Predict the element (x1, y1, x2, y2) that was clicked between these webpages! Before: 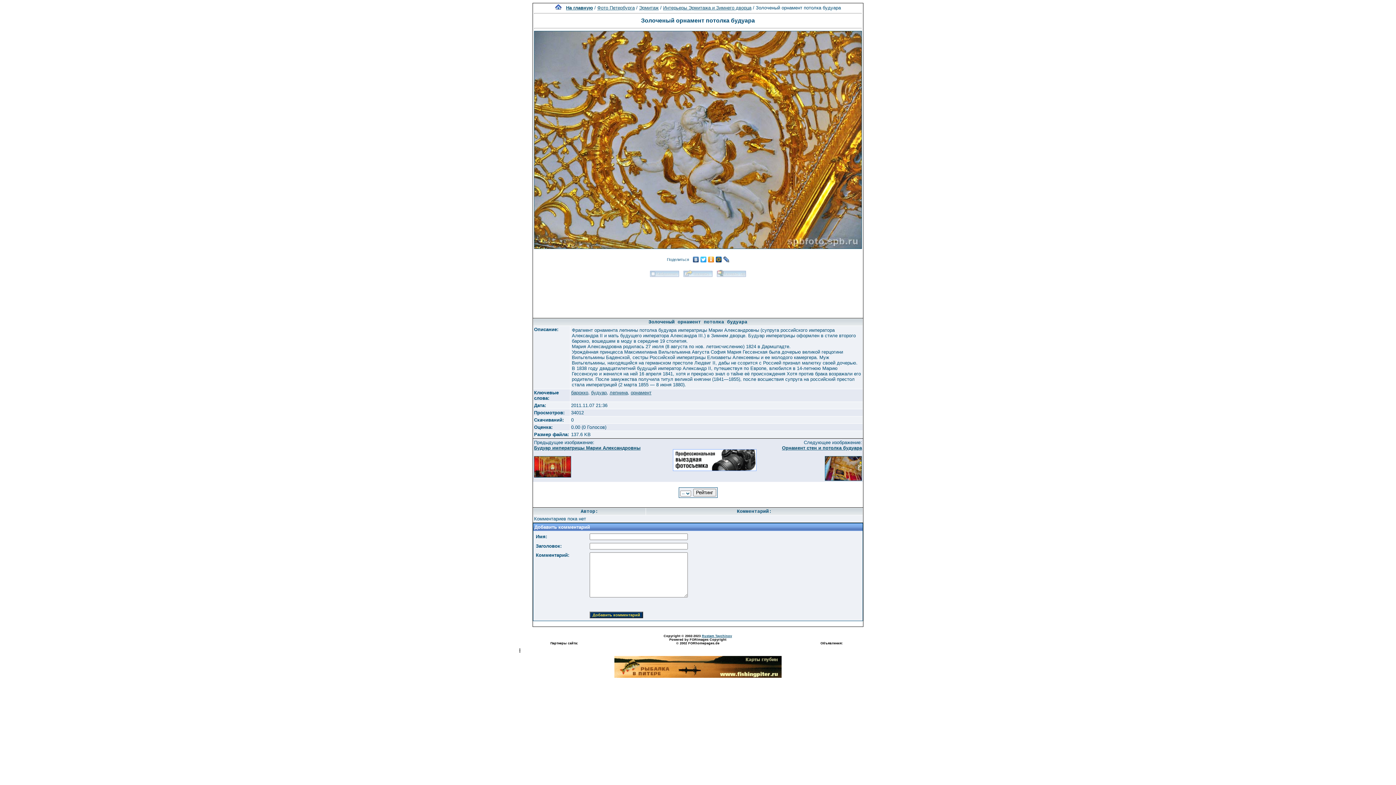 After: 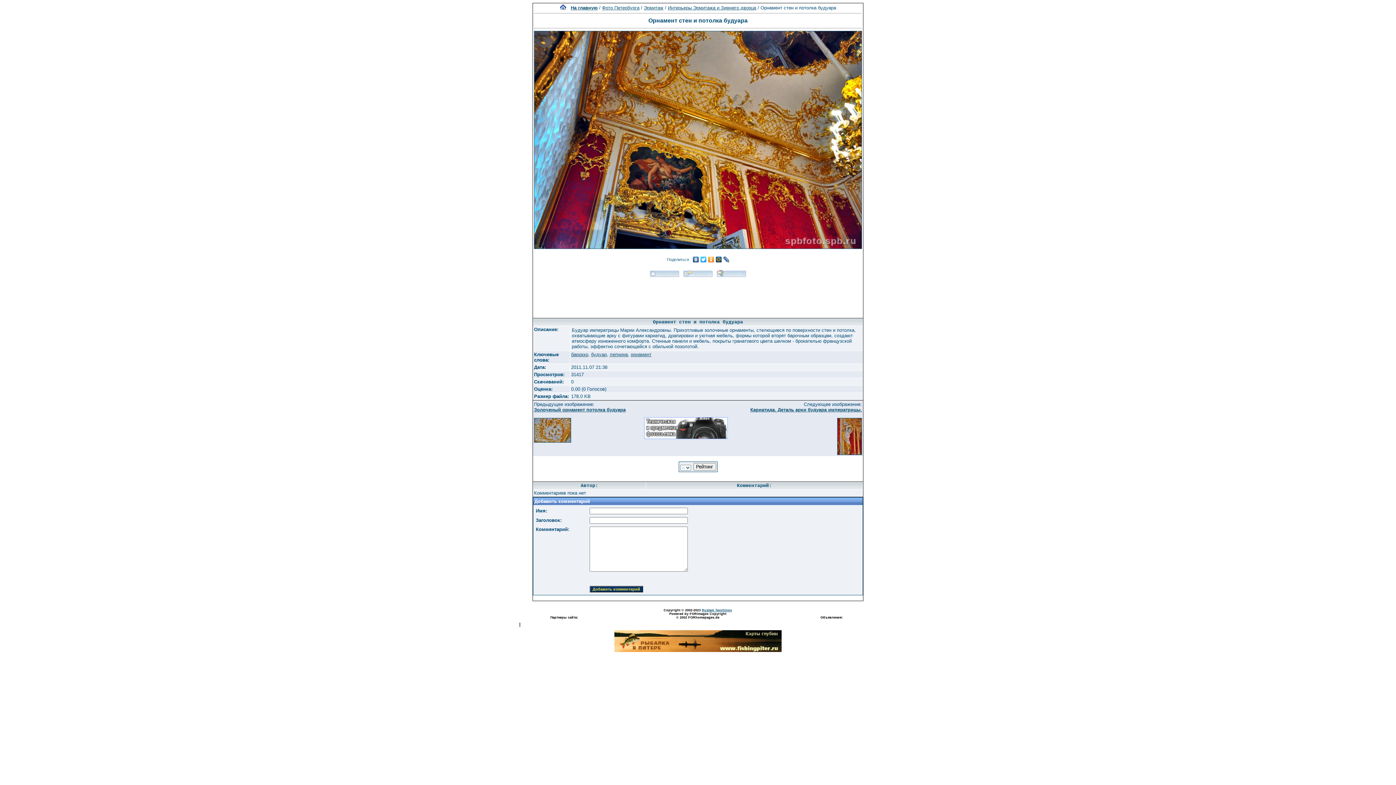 Action: bbox: (825, 476, 862, 482)